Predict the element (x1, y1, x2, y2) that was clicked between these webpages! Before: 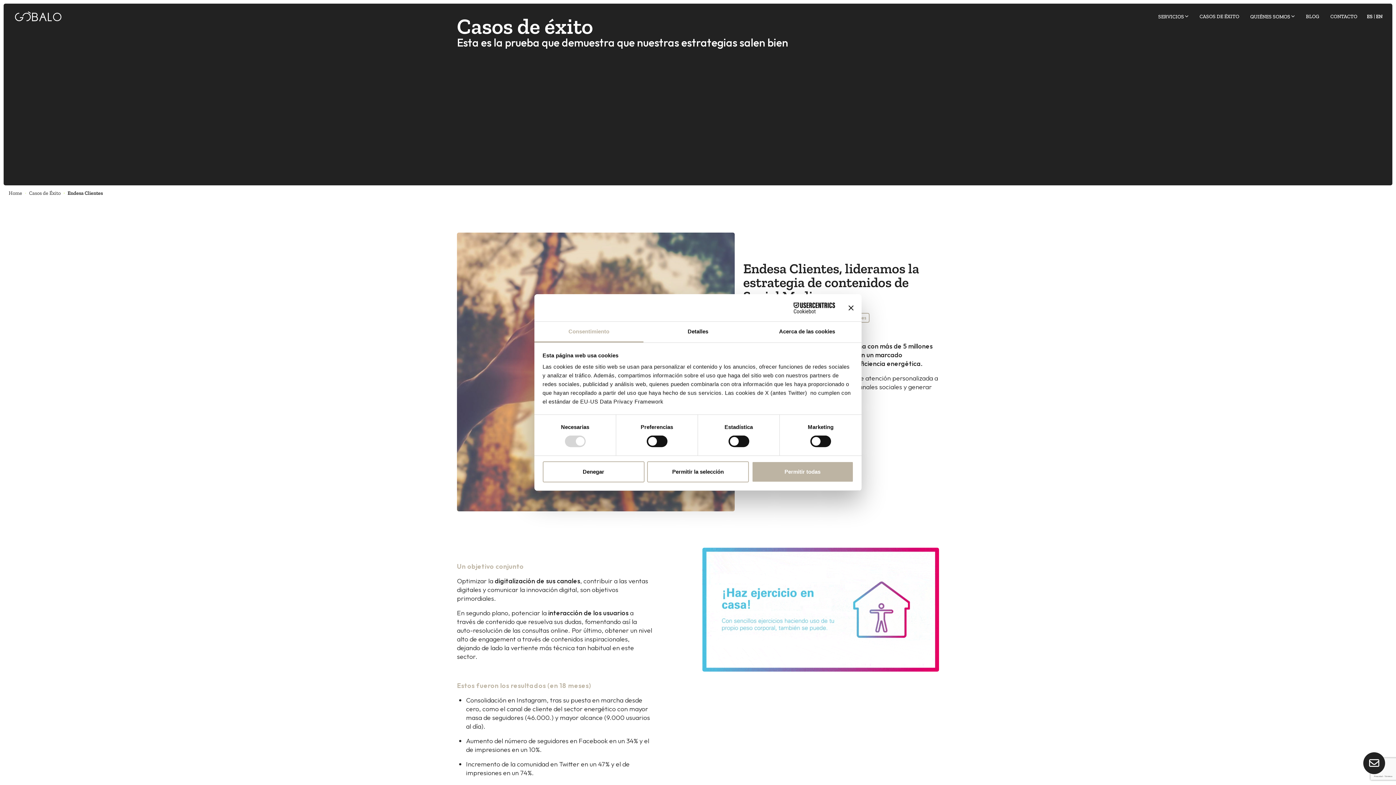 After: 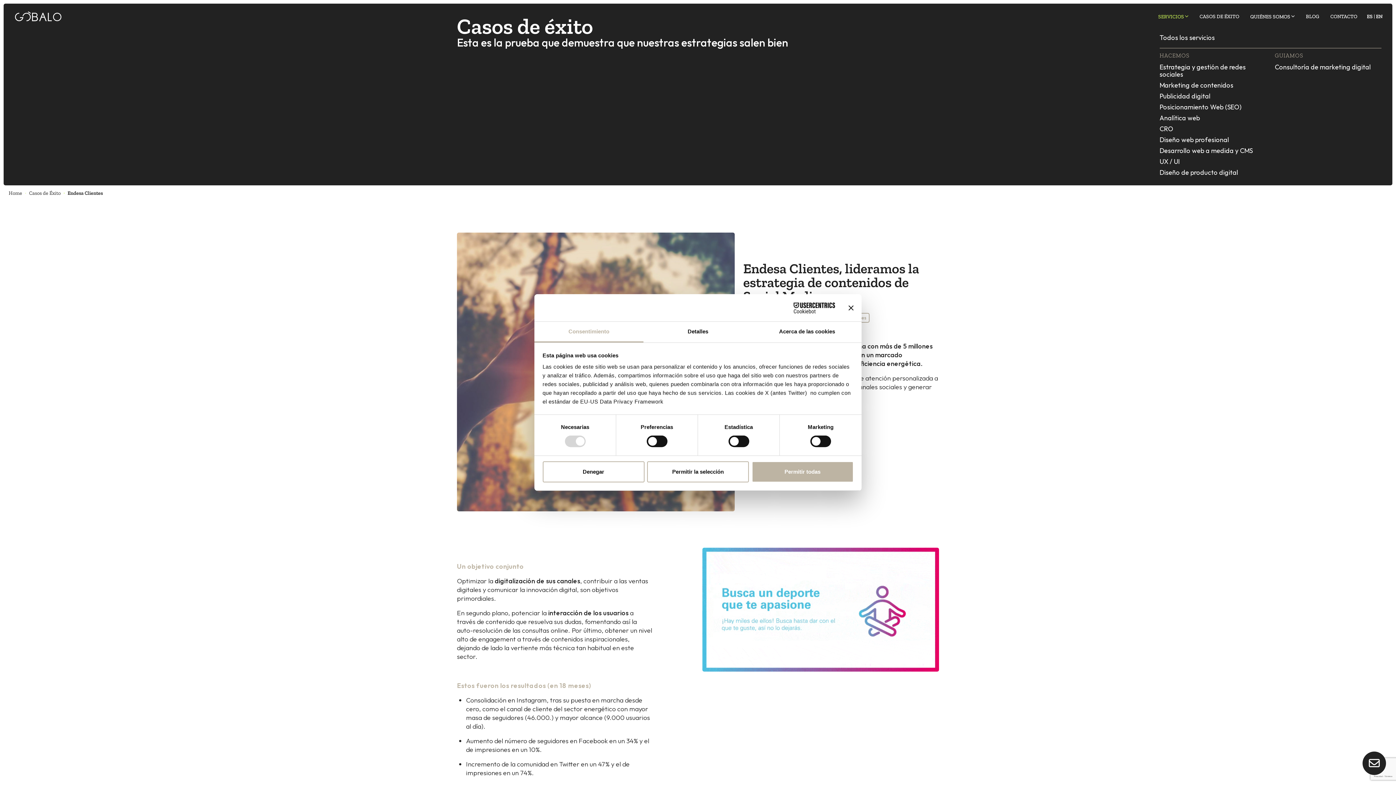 Action: bbox: (1155, 11, 1191, 21) label: SERVICIOS